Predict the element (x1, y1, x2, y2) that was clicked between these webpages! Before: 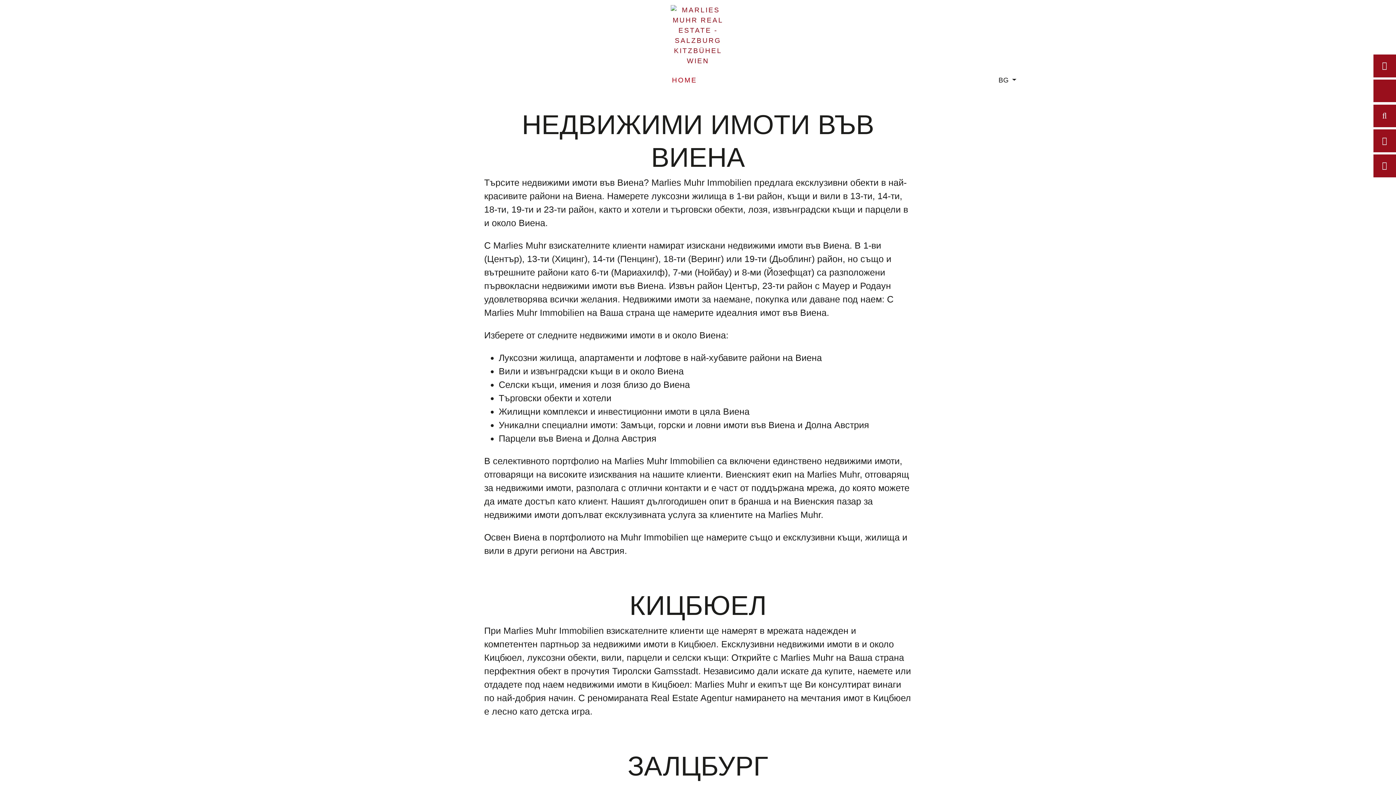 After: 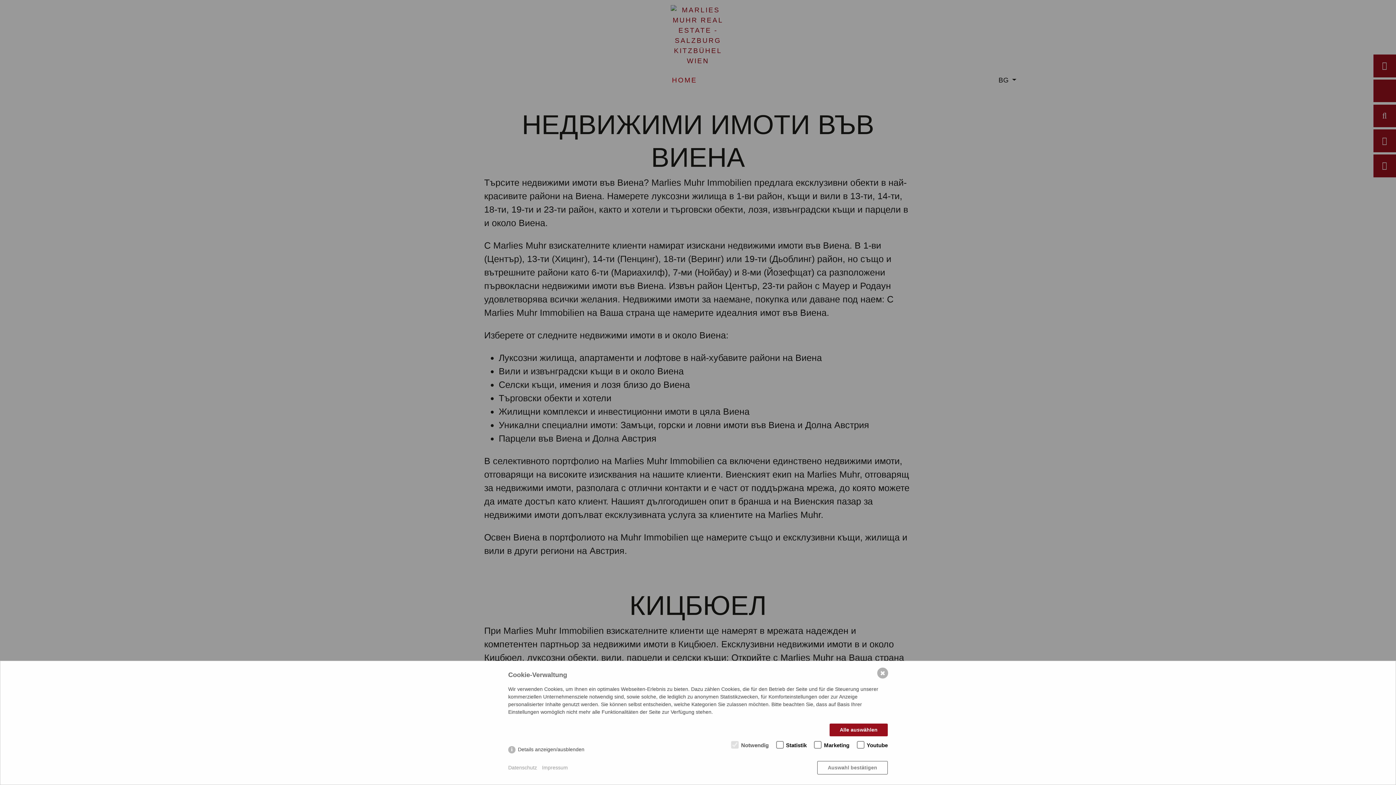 Action: bbox: (670, 6, 725, 13)